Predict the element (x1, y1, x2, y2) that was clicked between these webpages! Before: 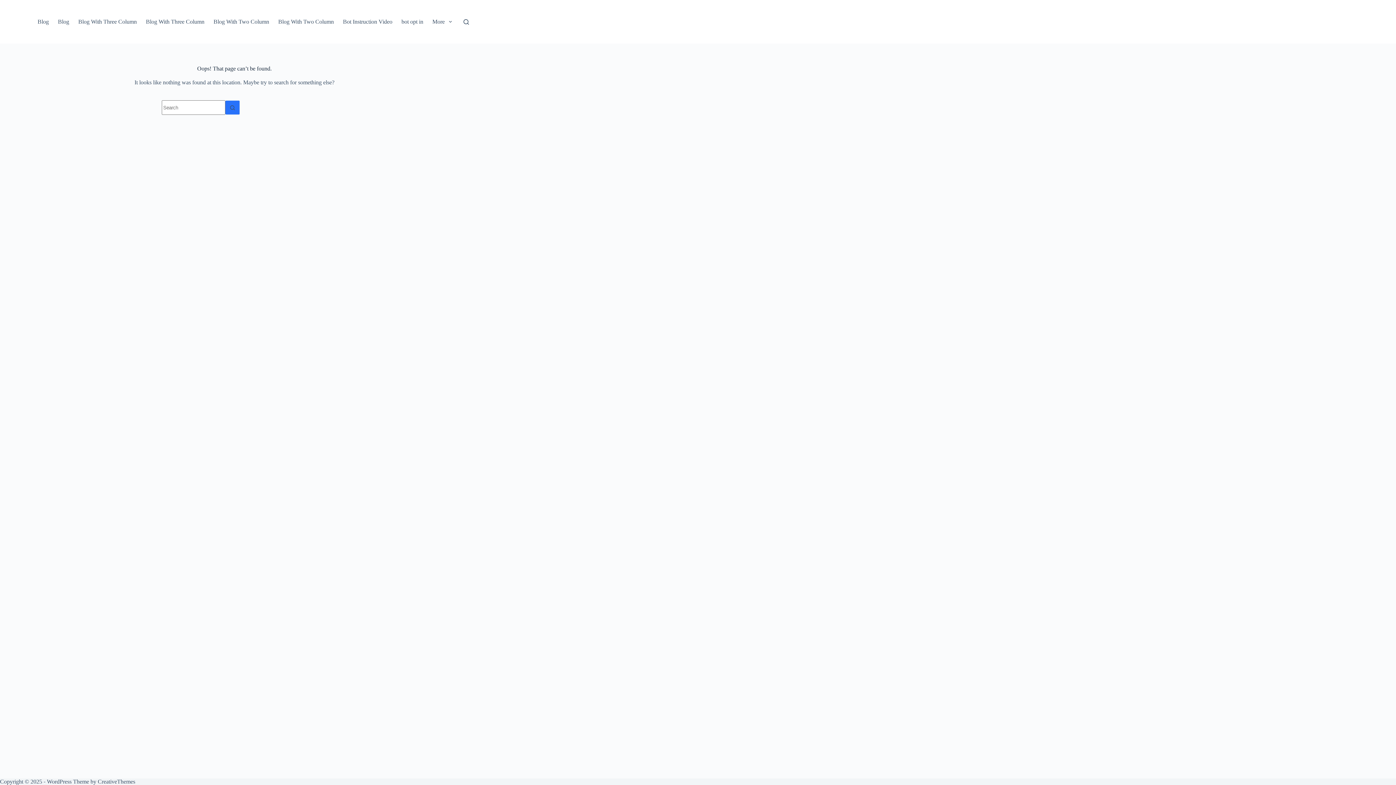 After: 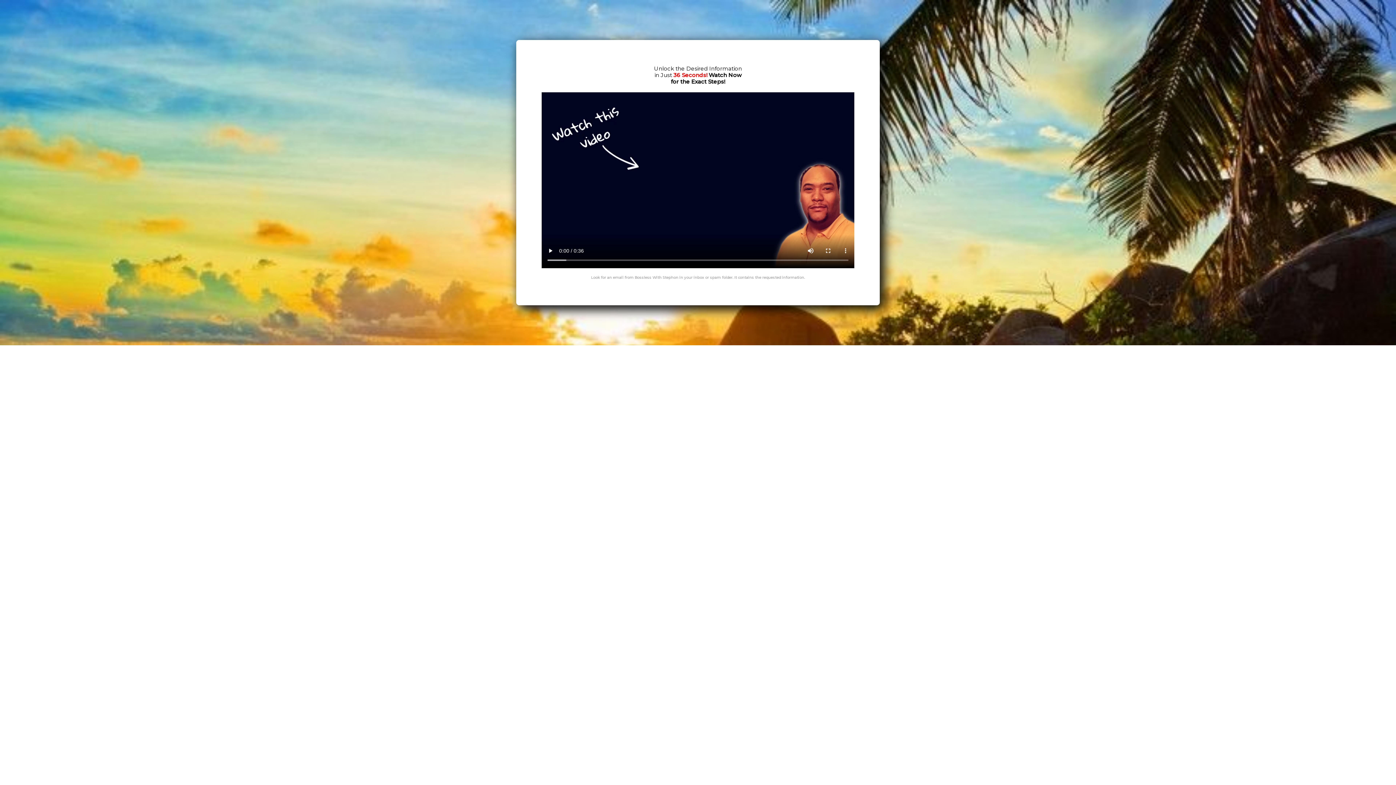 Action: bbox: (338, 0, 397, 43) label: Bot Instruction Video